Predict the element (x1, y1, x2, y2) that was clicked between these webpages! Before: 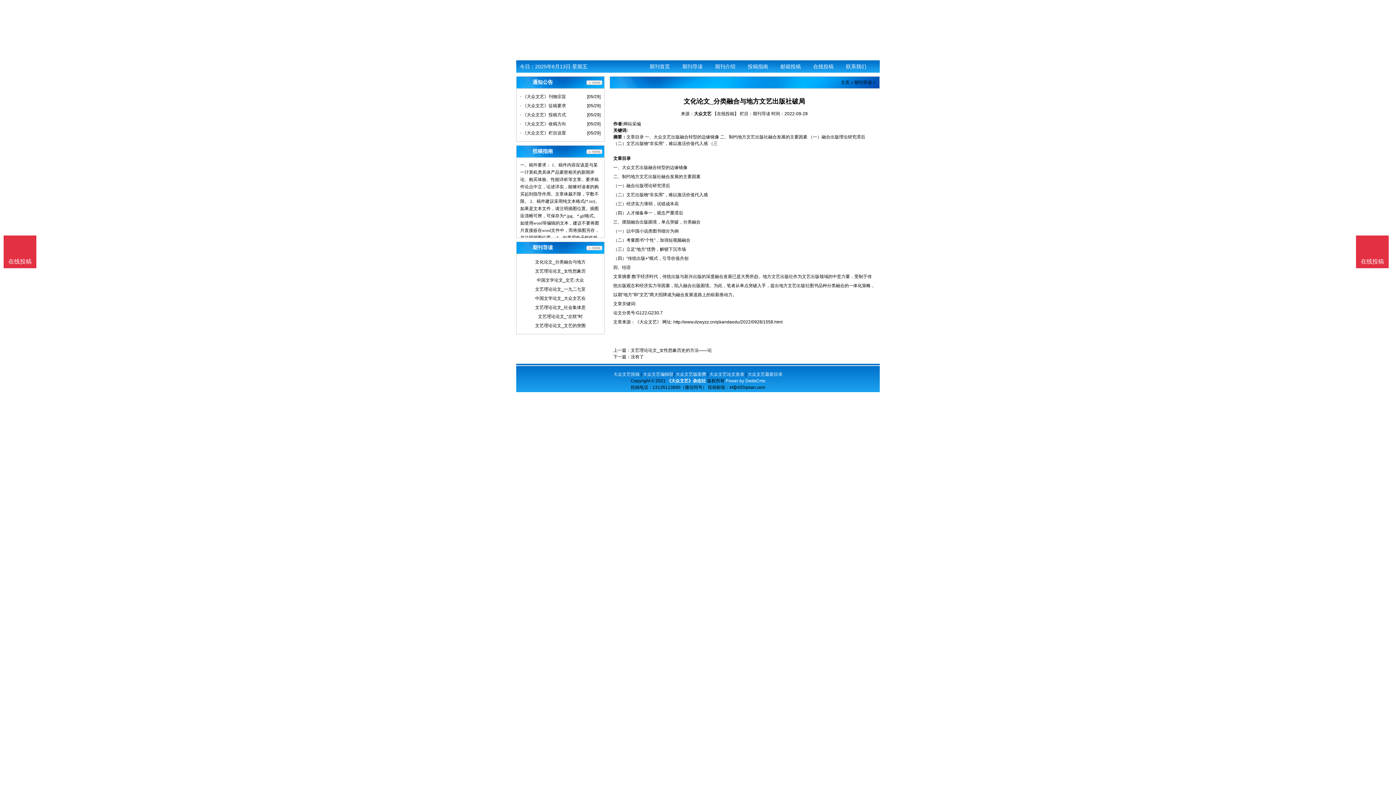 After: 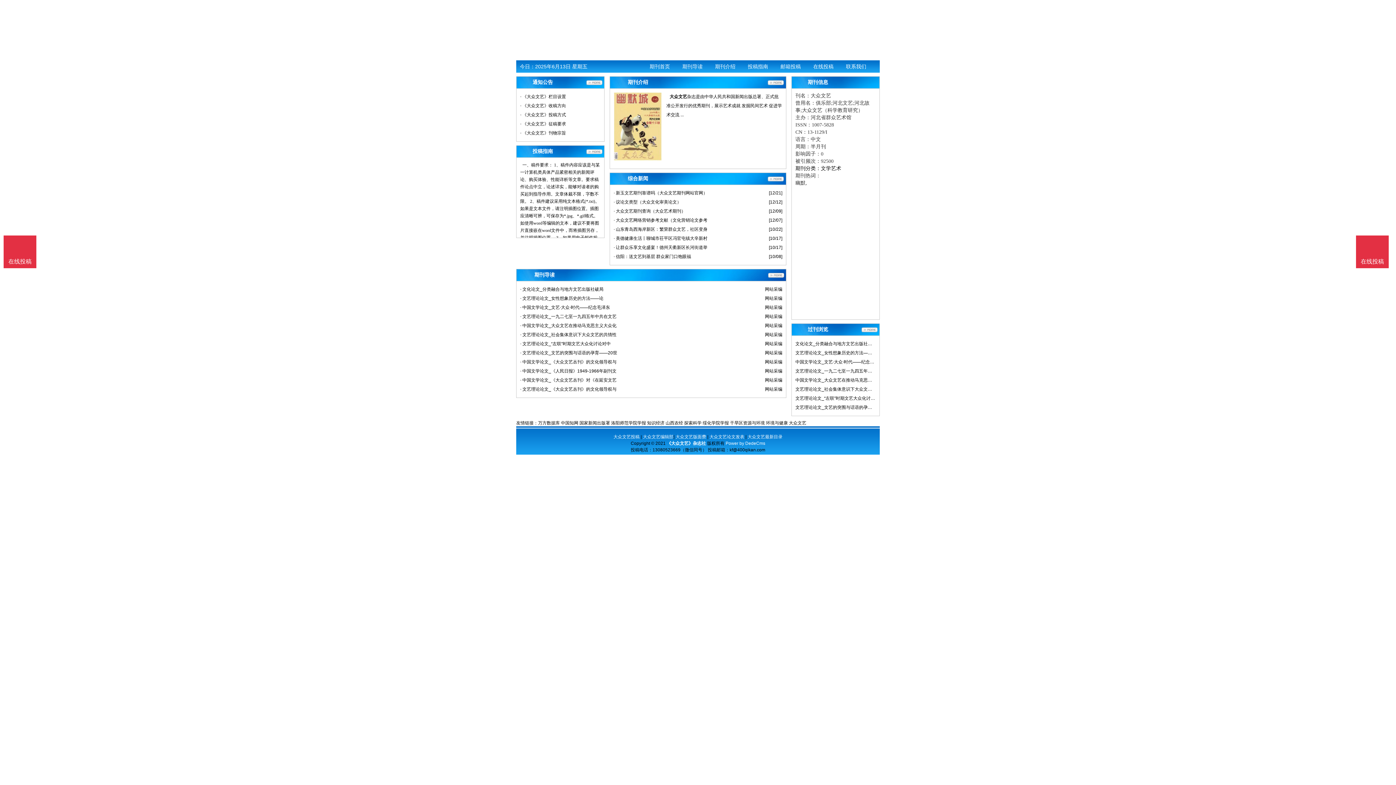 Action: bbox: (643, 60, 676, 72) label: 期刊首页